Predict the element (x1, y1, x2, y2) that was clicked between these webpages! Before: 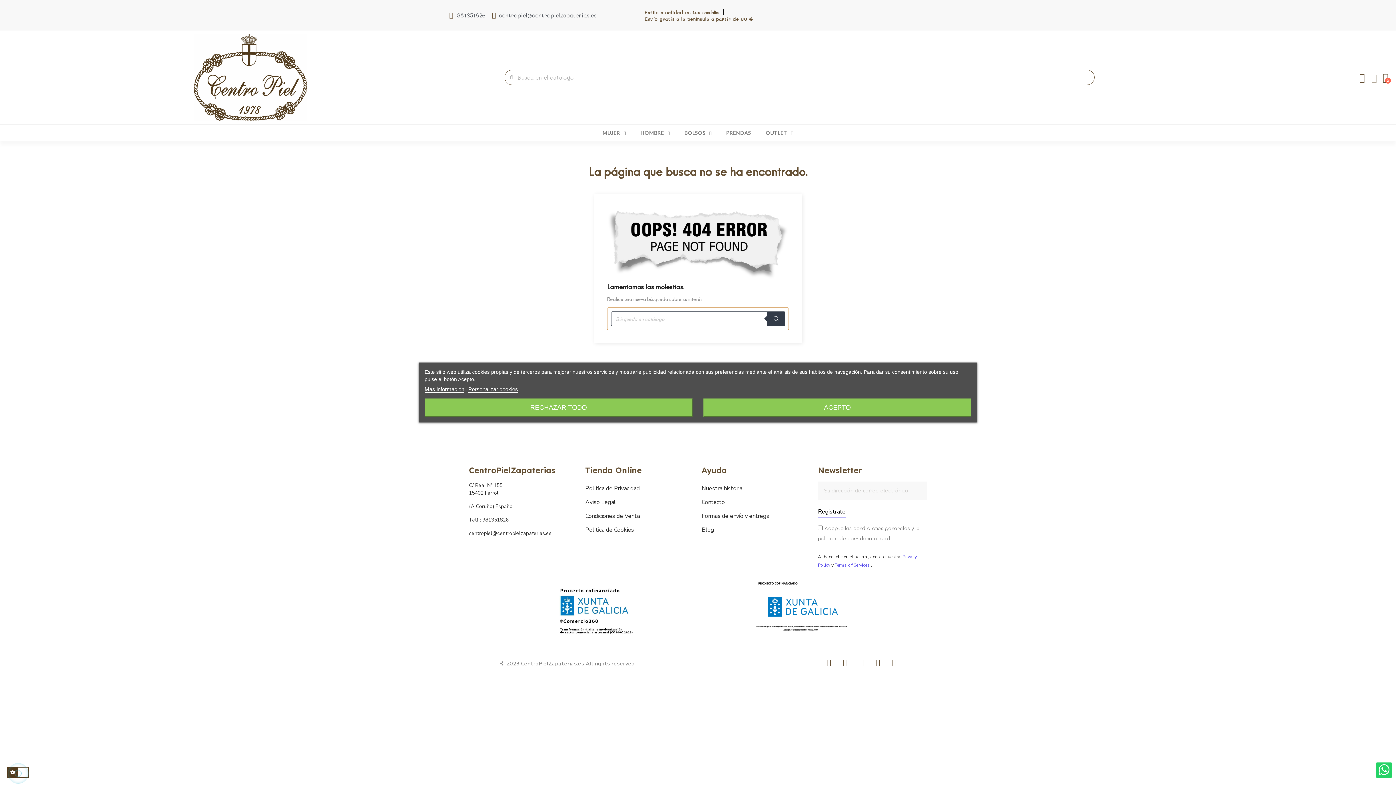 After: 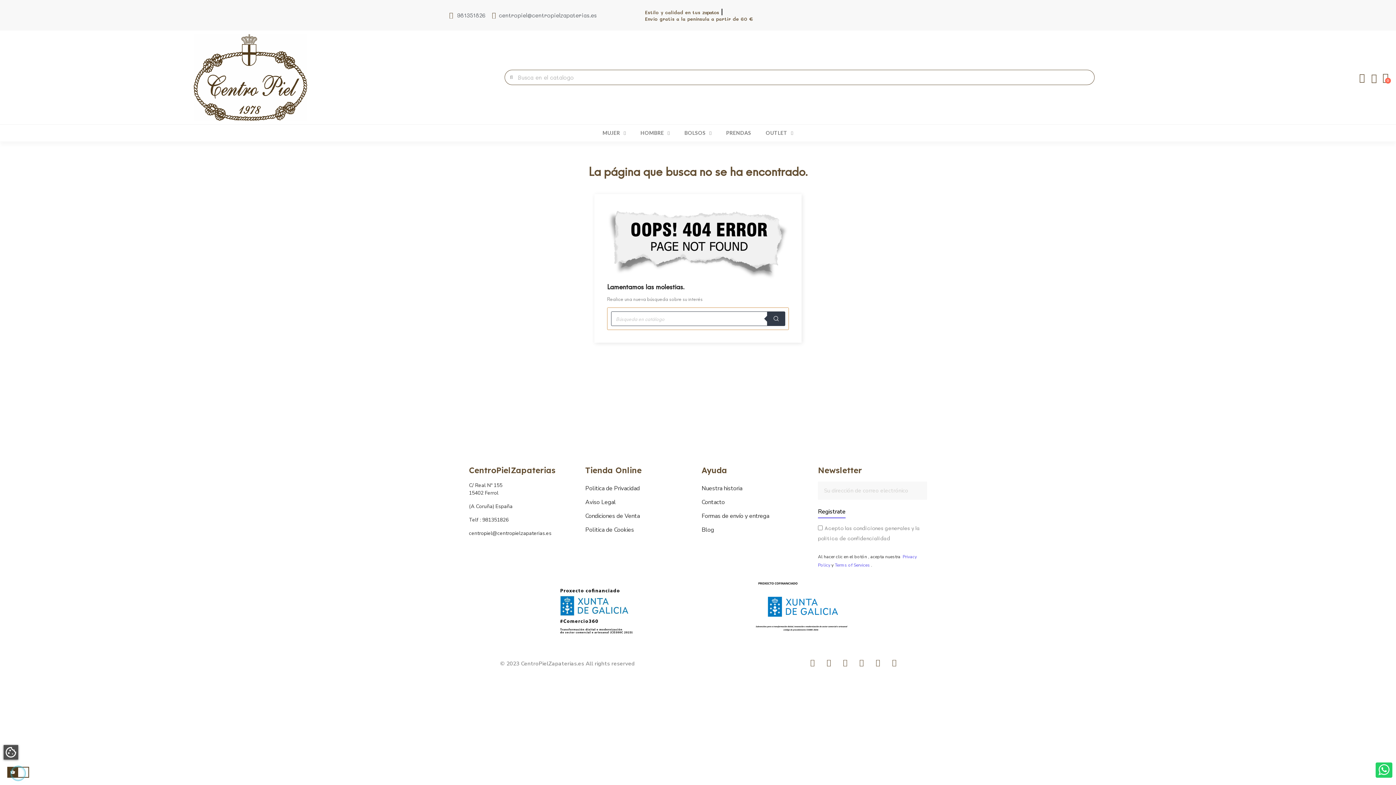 Action: label: ACEPTO bbox: (703, 398, 971, 416)